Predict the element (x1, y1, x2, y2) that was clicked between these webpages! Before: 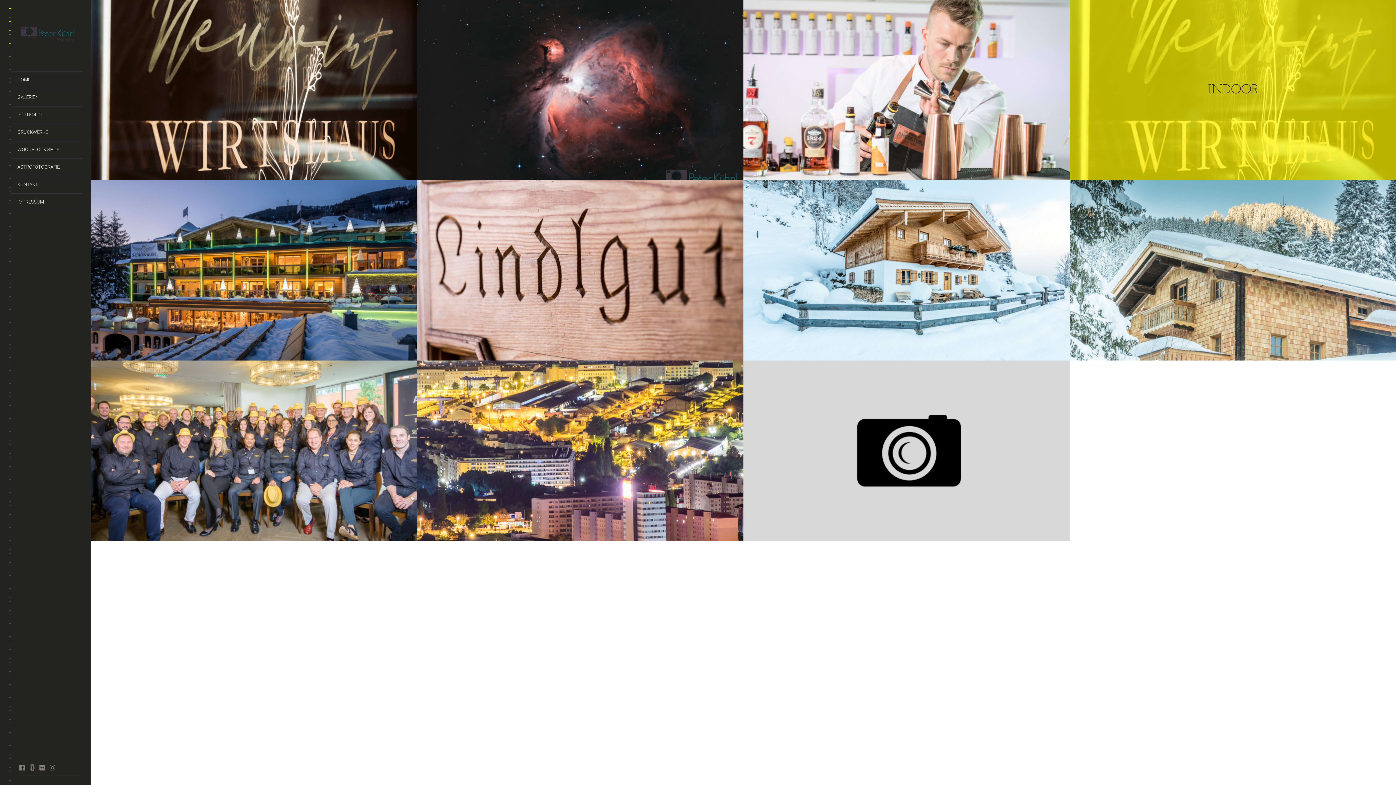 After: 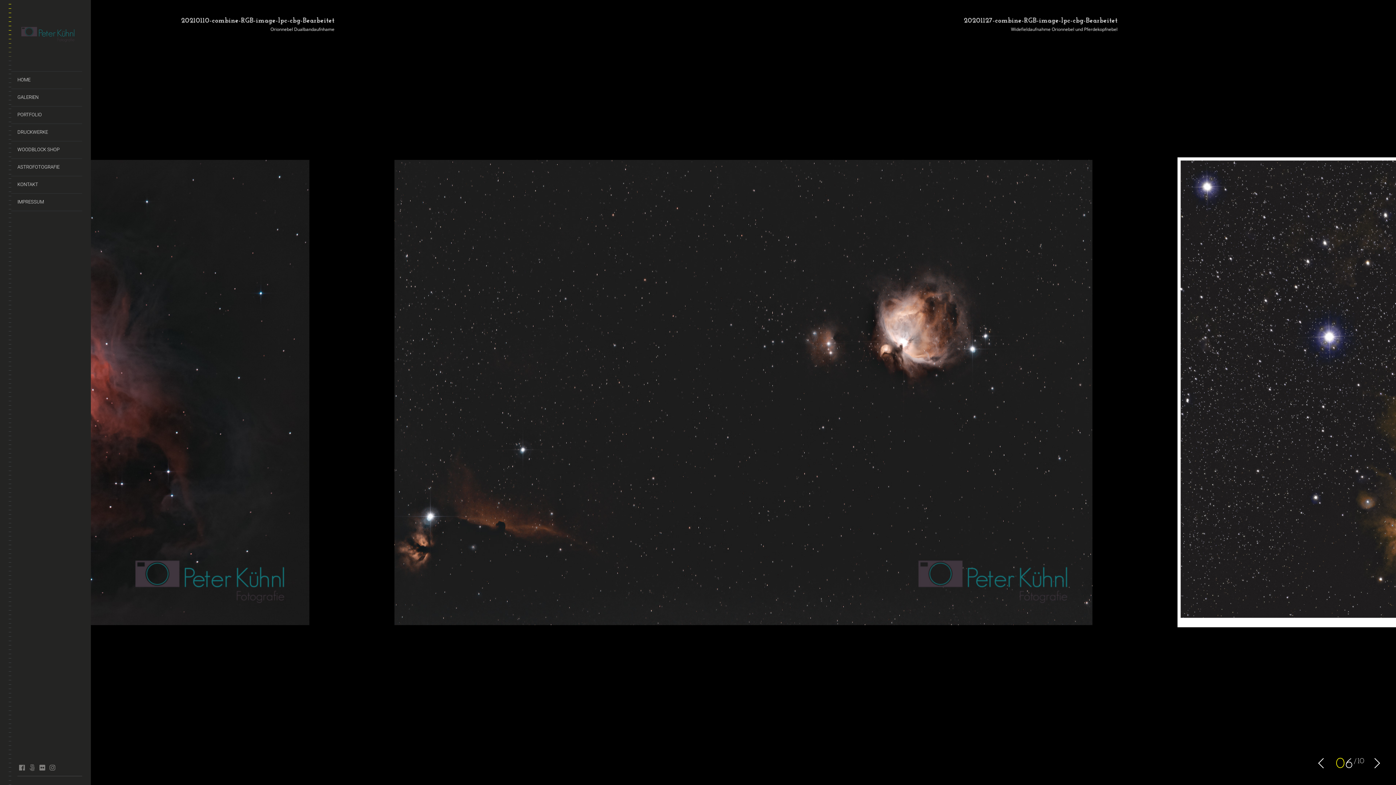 Action: label: ASTROFOTOGRAFIE FÜR JEDERMANN BY PETER KUEHNL

Für mehr Informationen zu unseren Produkten in der Astrofotografie schaut auf unserer Seite vorbei bbox: (425, 8, 736, 28)